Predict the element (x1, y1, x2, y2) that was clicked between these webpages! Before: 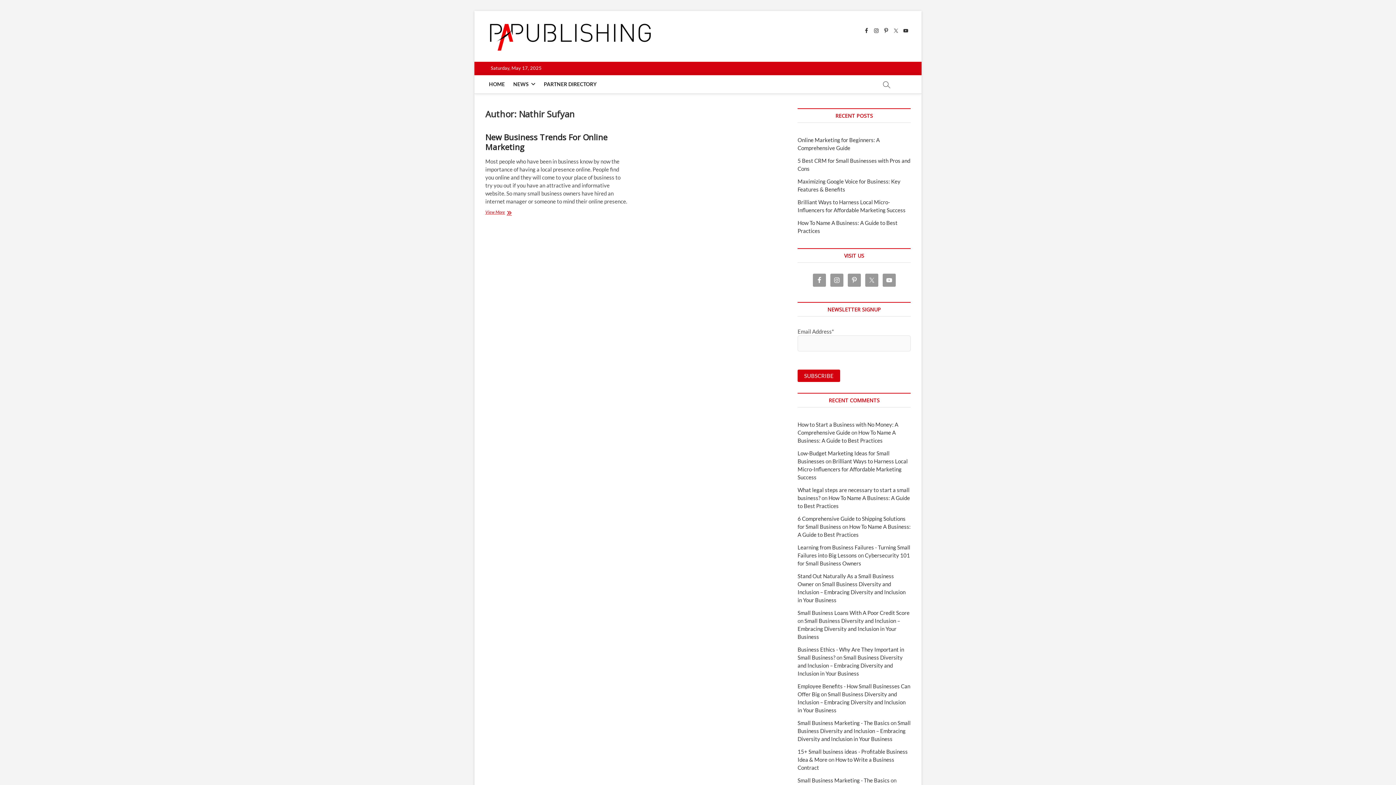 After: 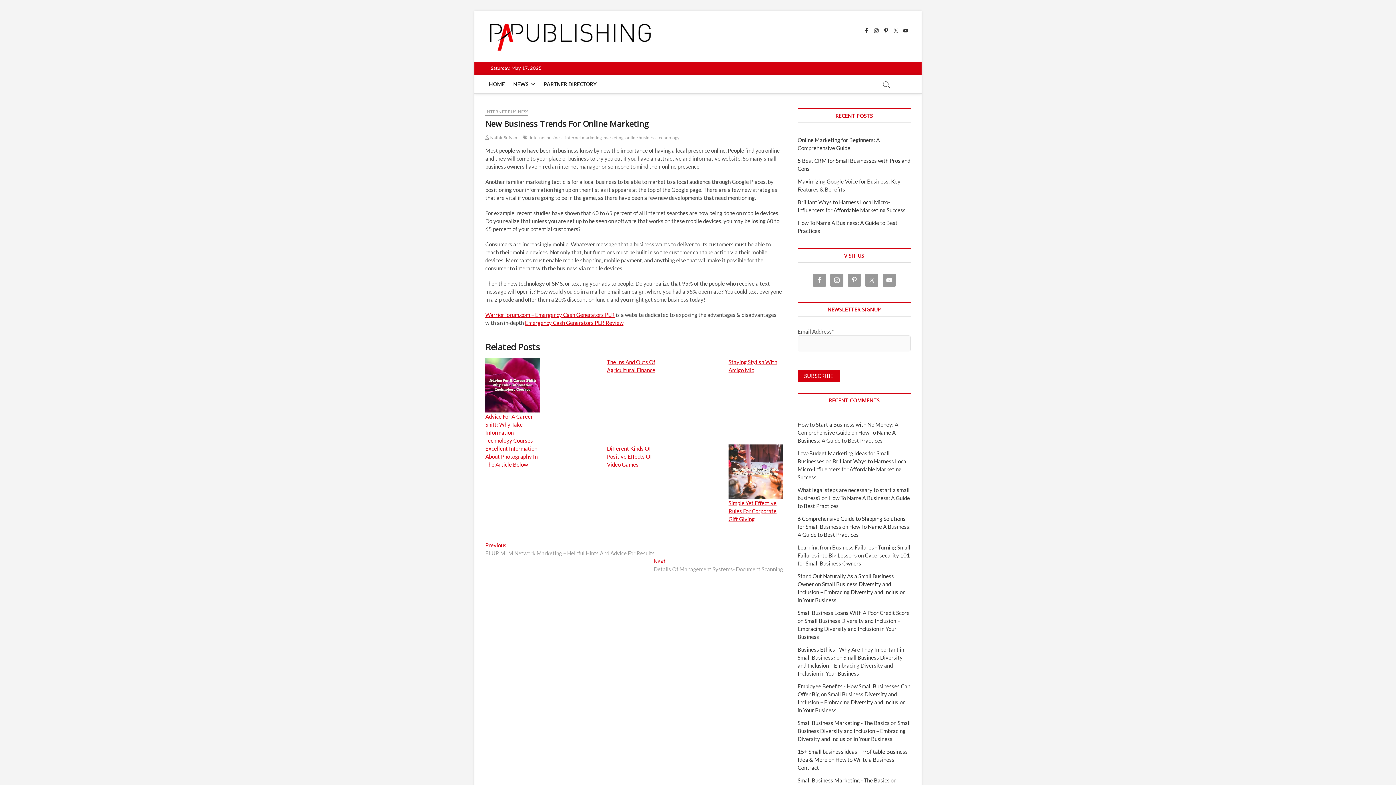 Action: label: View More
New Business Trends For Online Marketing bbox: (485, 209, 628, 216)